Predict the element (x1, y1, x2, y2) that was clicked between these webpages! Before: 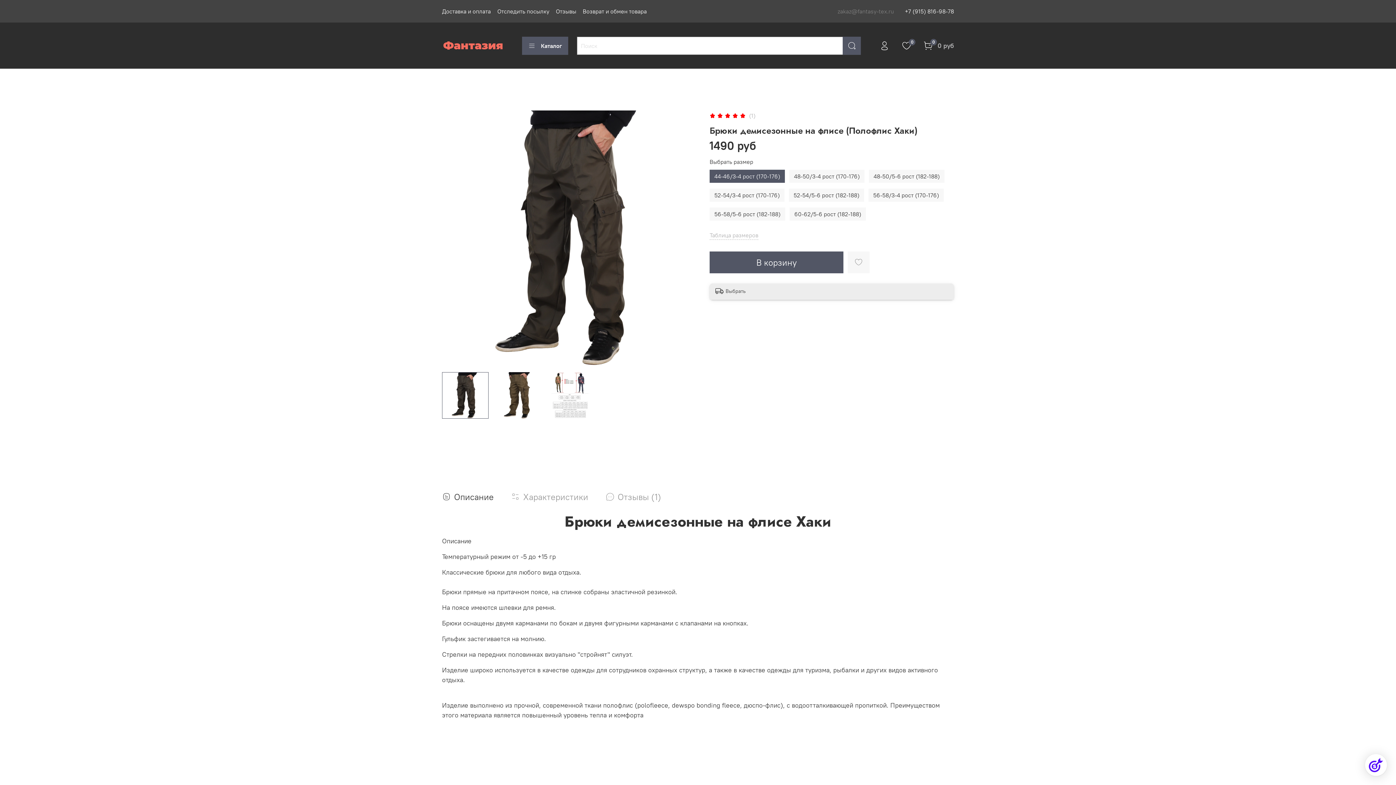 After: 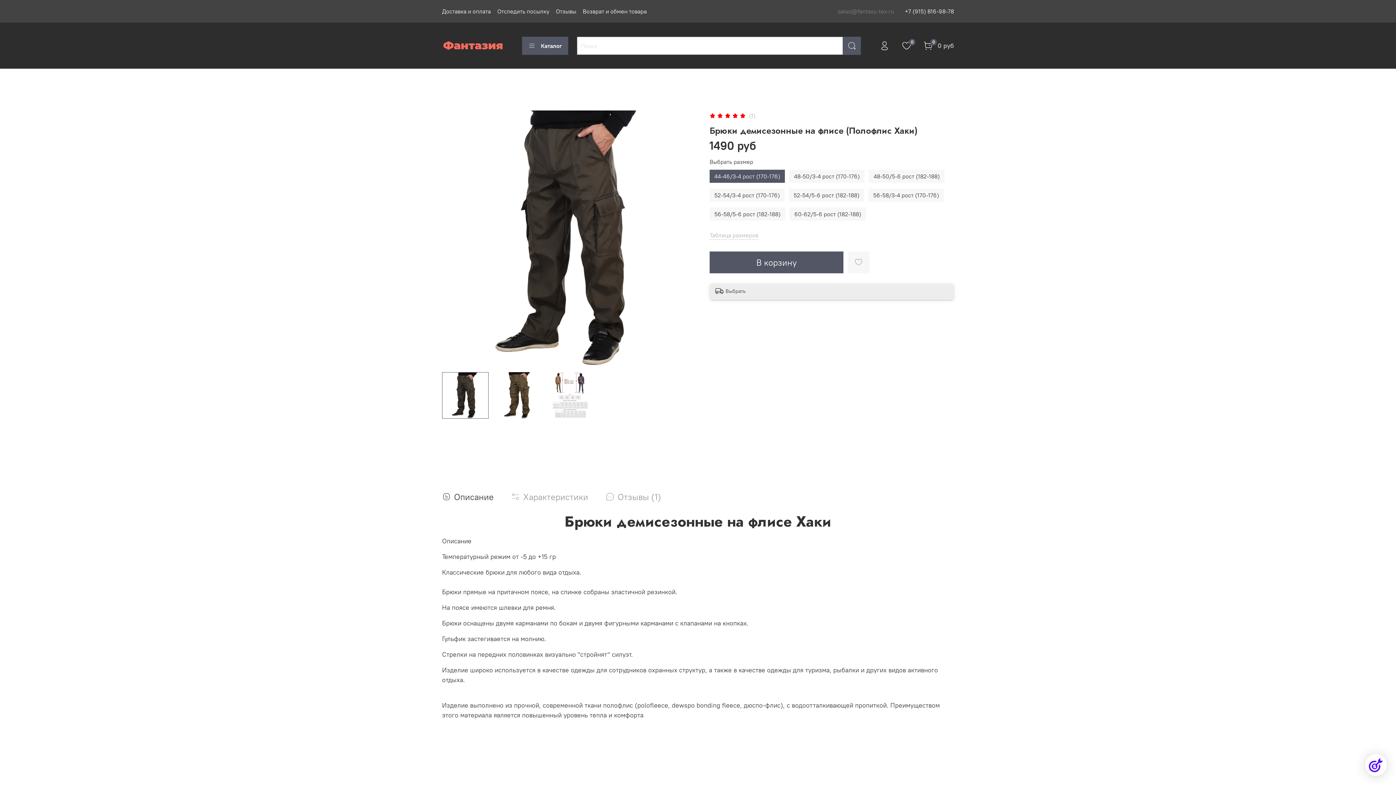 Action: label: +7 (915) 816-98-78 bbox: (905, 7, 954, 14)